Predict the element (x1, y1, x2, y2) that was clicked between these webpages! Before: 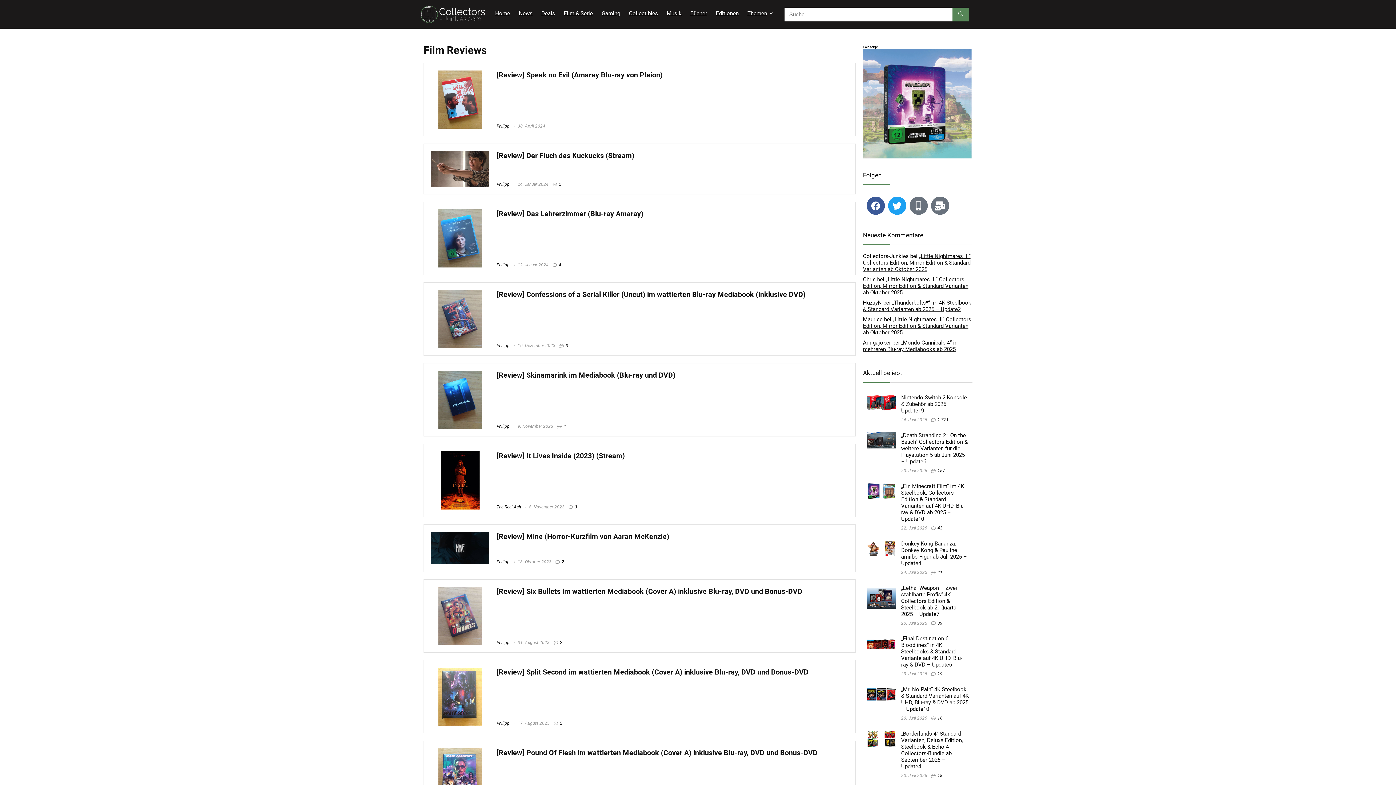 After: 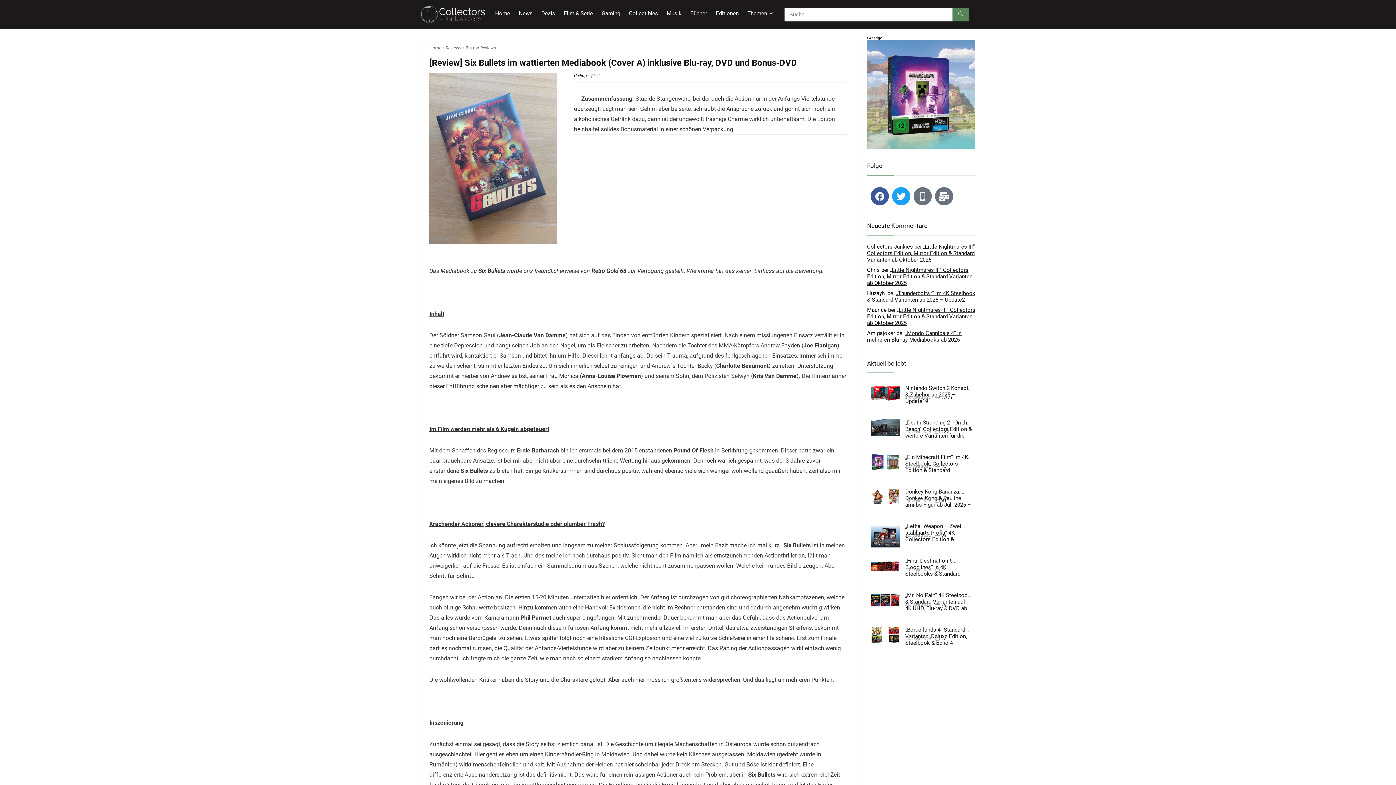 Action: bbox: (438, 587, 482, 593)